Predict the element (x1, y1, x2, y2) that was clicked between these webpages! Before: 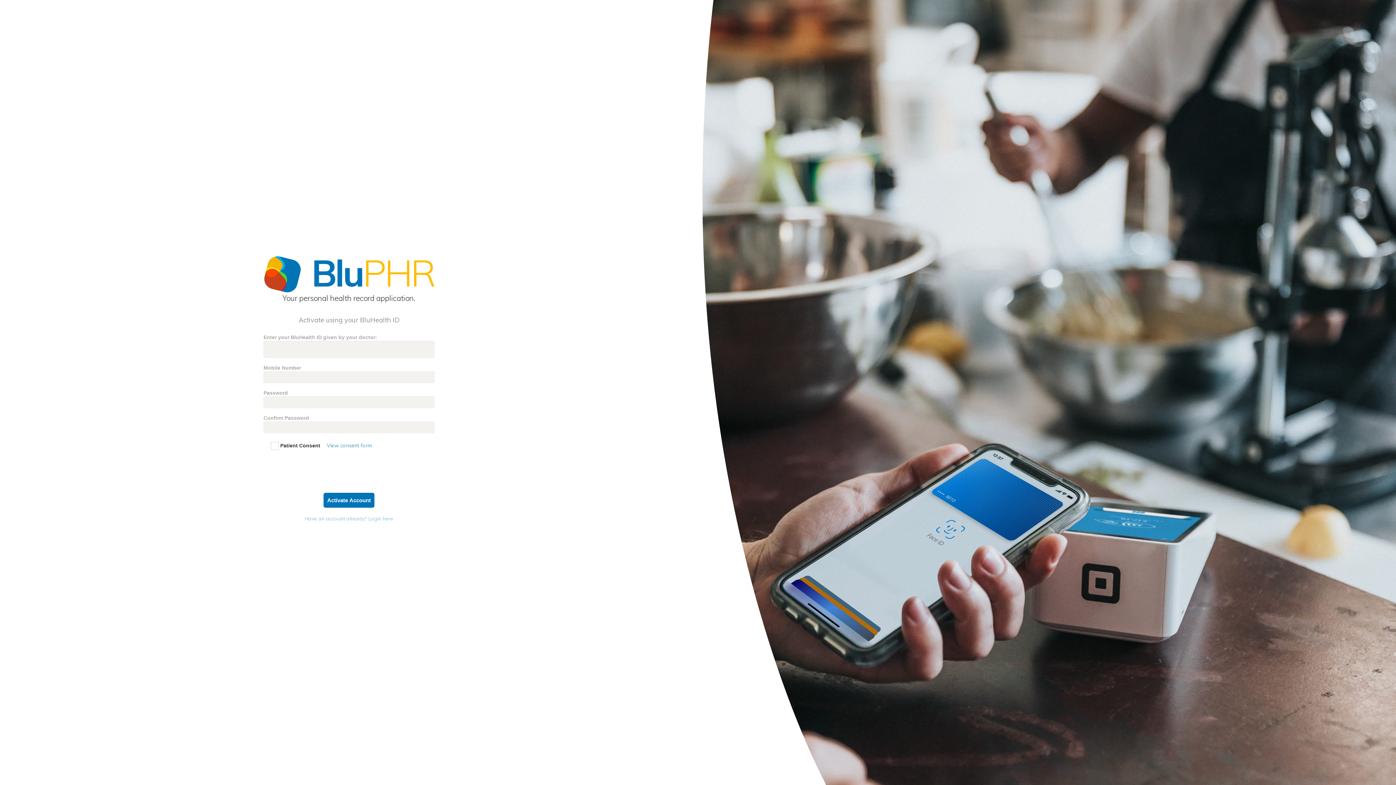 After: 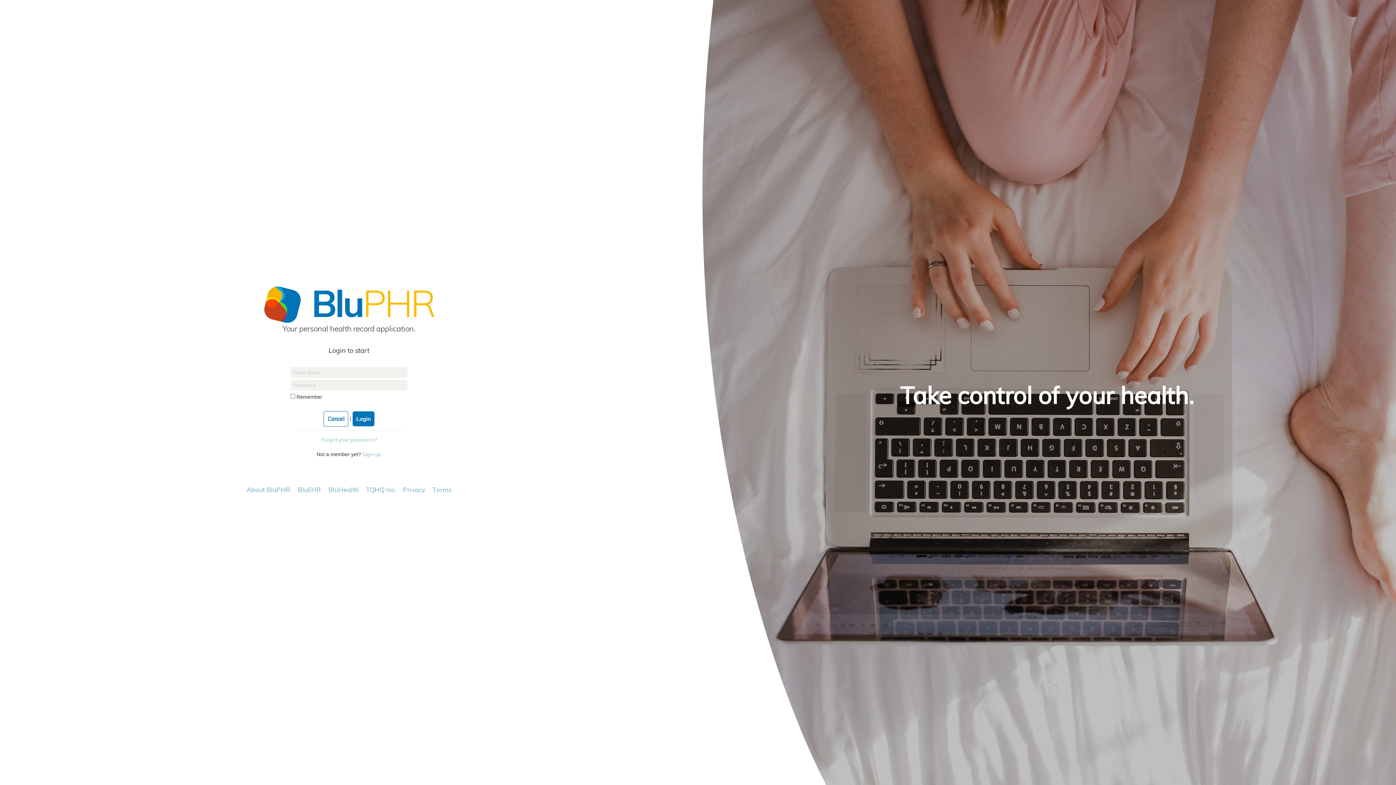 Action: label: Have an account already? Login here bbox: (304, 515, 393, 522)